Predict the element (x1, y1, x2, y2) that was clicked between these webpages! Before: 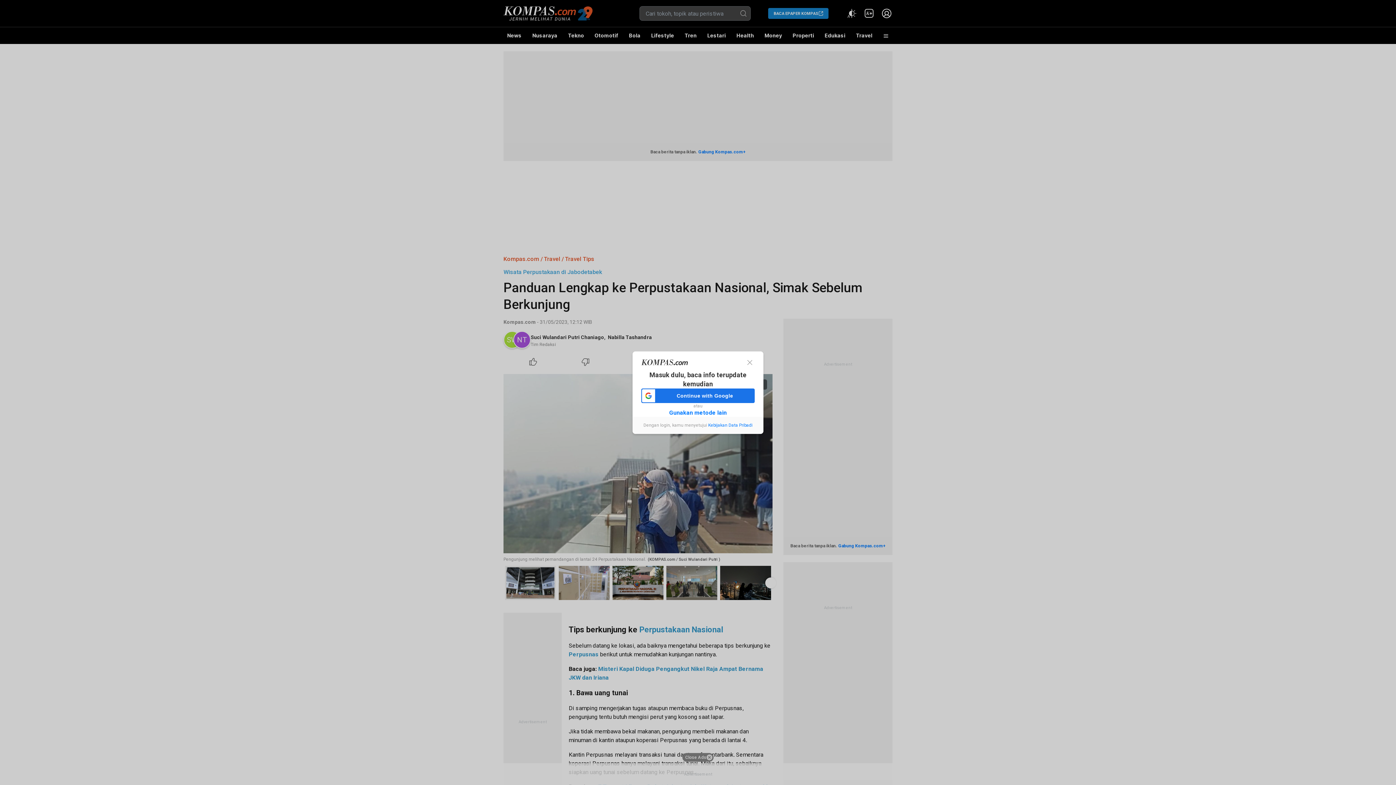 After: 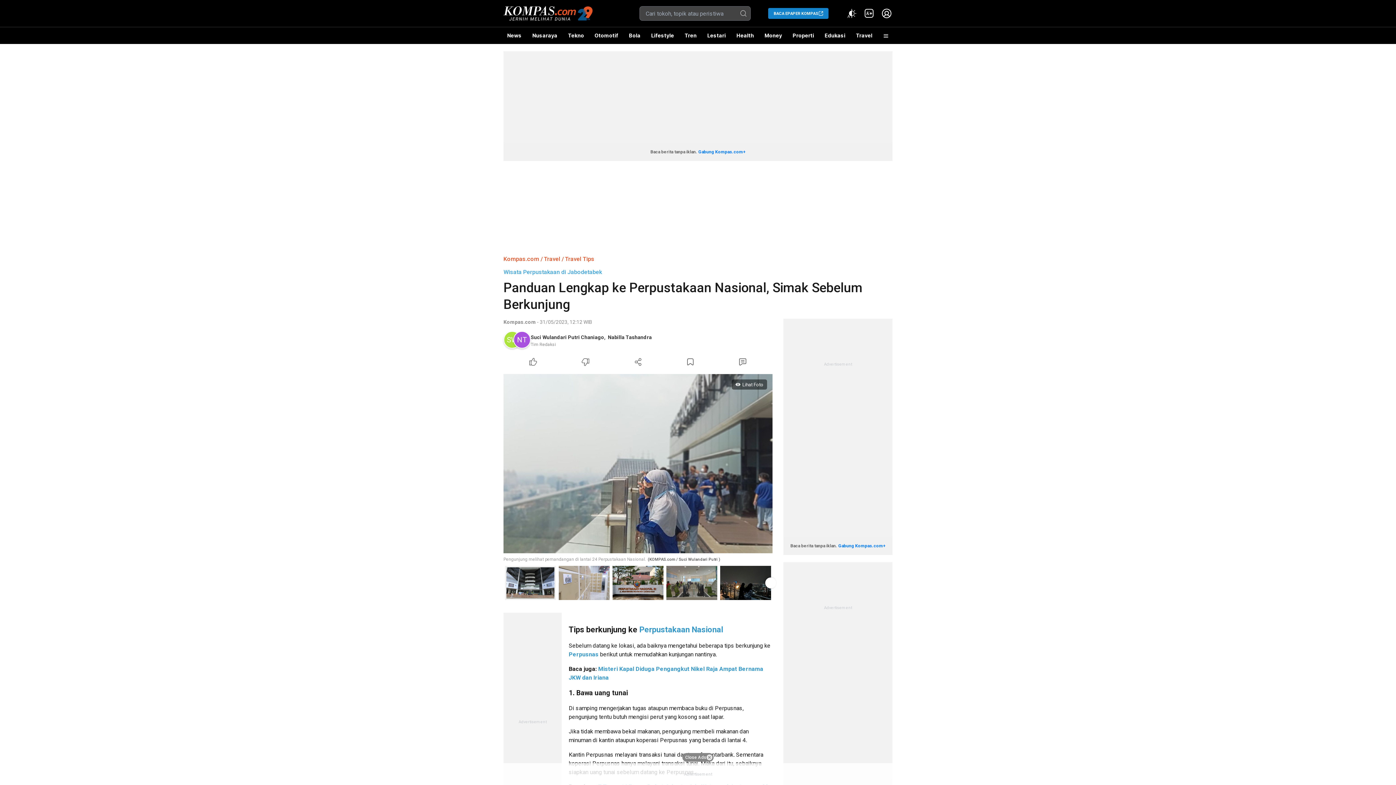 Action: bbox: (744, 357, 754, 367)